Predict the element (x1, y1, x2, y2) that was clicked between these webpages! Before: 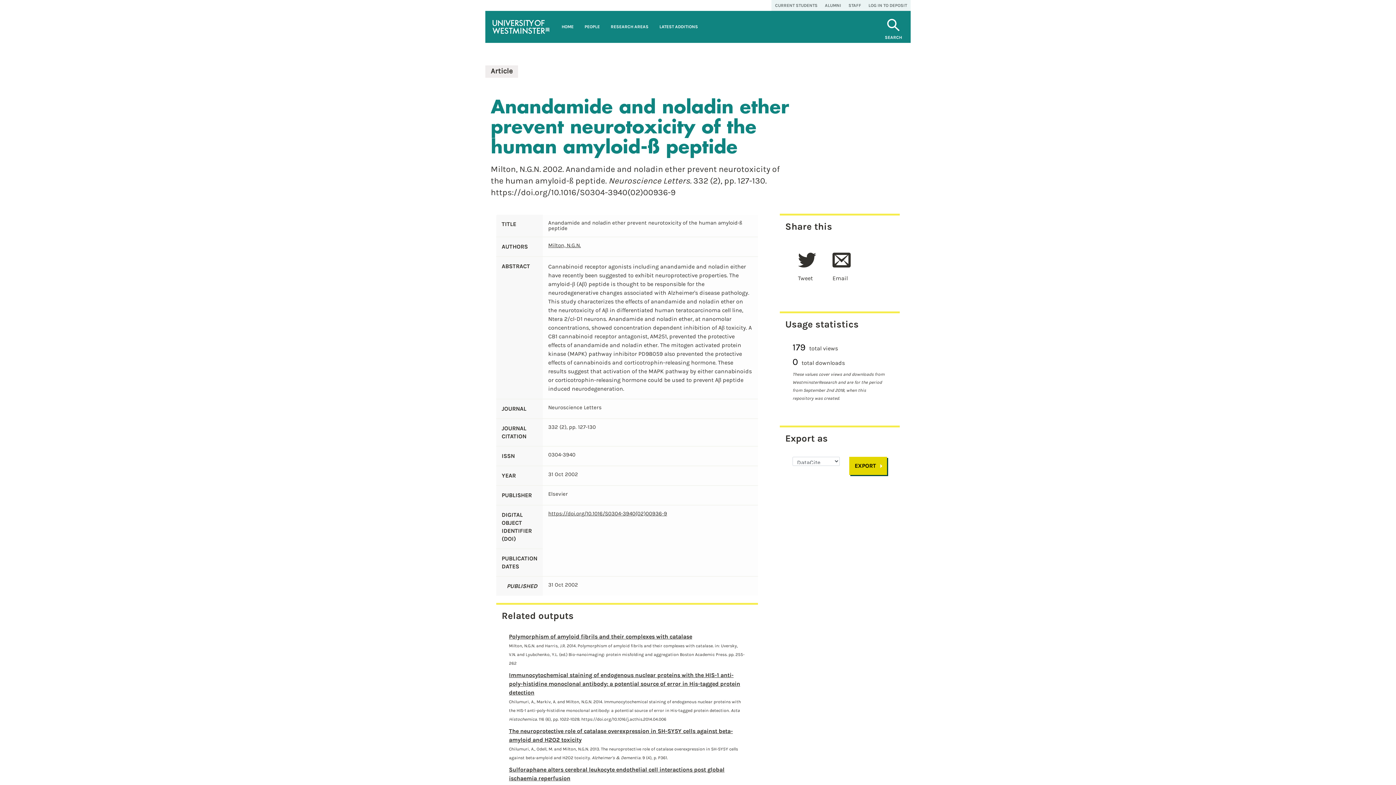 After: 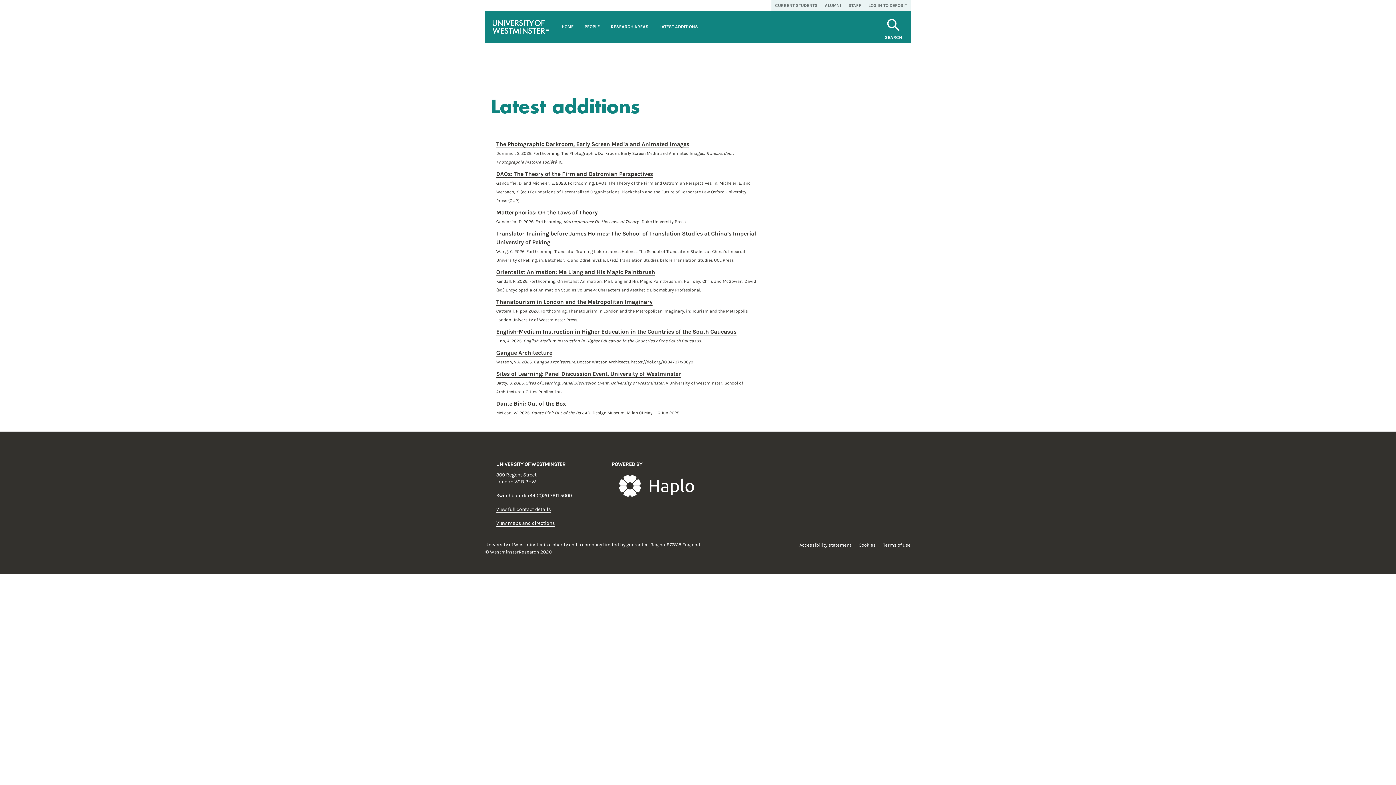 Action: bbox: (654, 10, 703, 42) label: LATEST ADDITIONS